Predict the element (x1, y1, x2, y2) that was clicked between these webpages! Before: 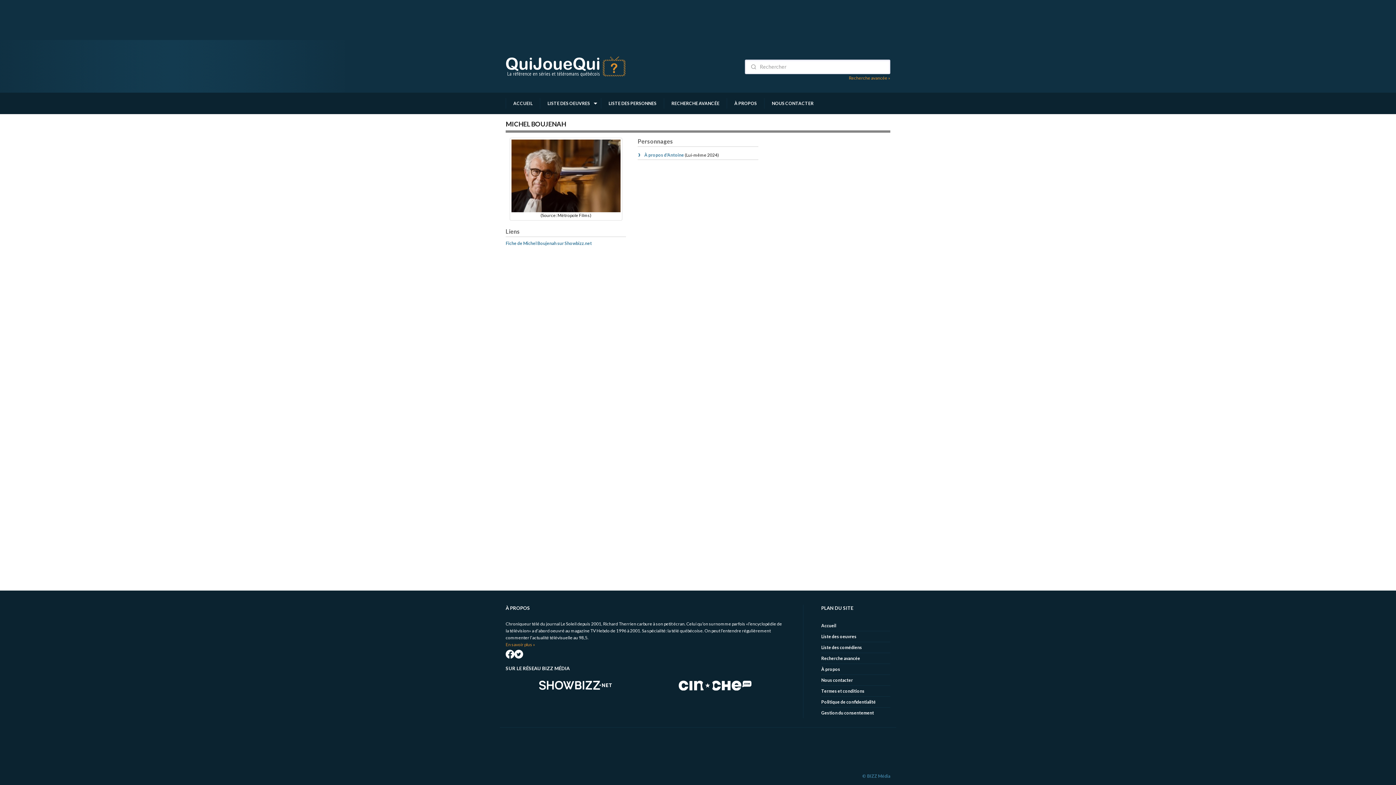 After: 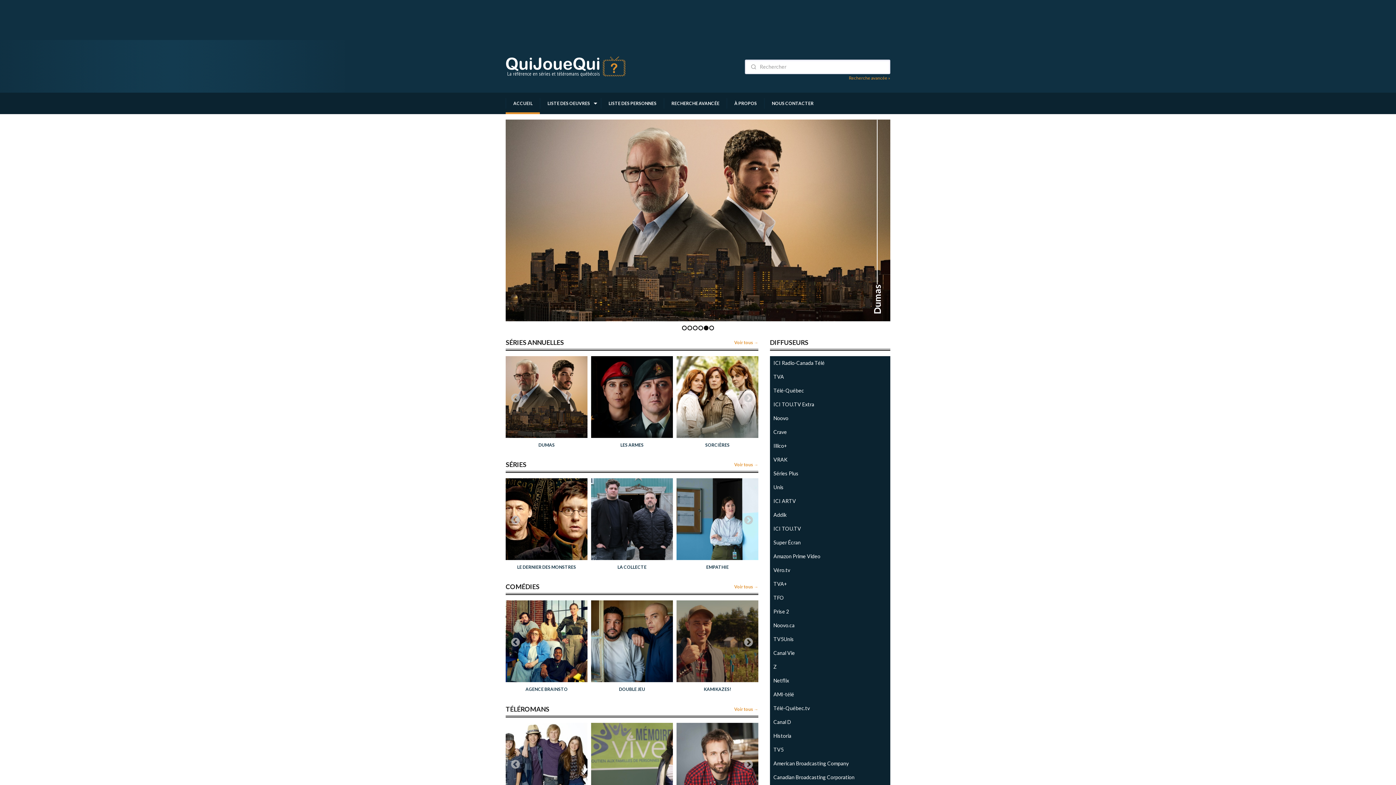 Action: bbox: (505, 56, 625, 76)